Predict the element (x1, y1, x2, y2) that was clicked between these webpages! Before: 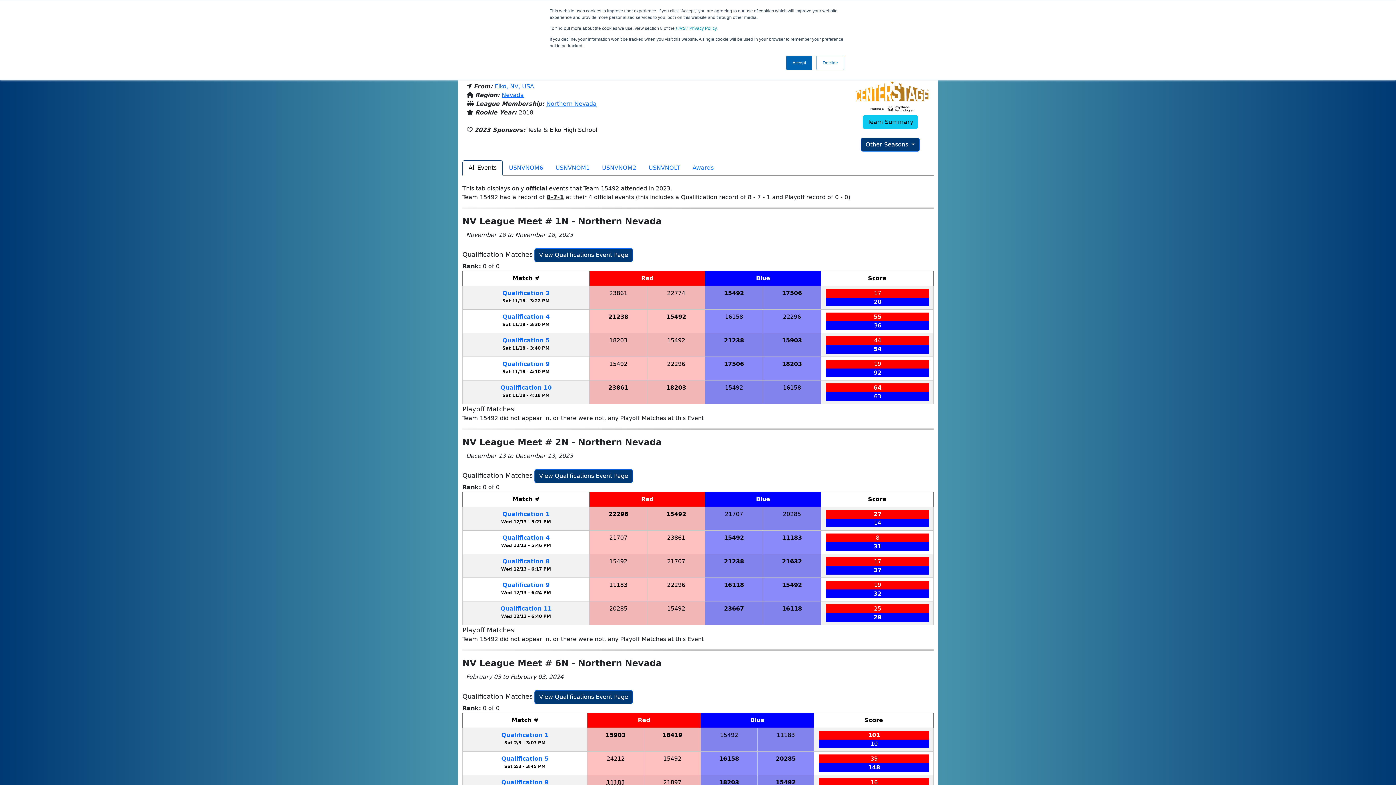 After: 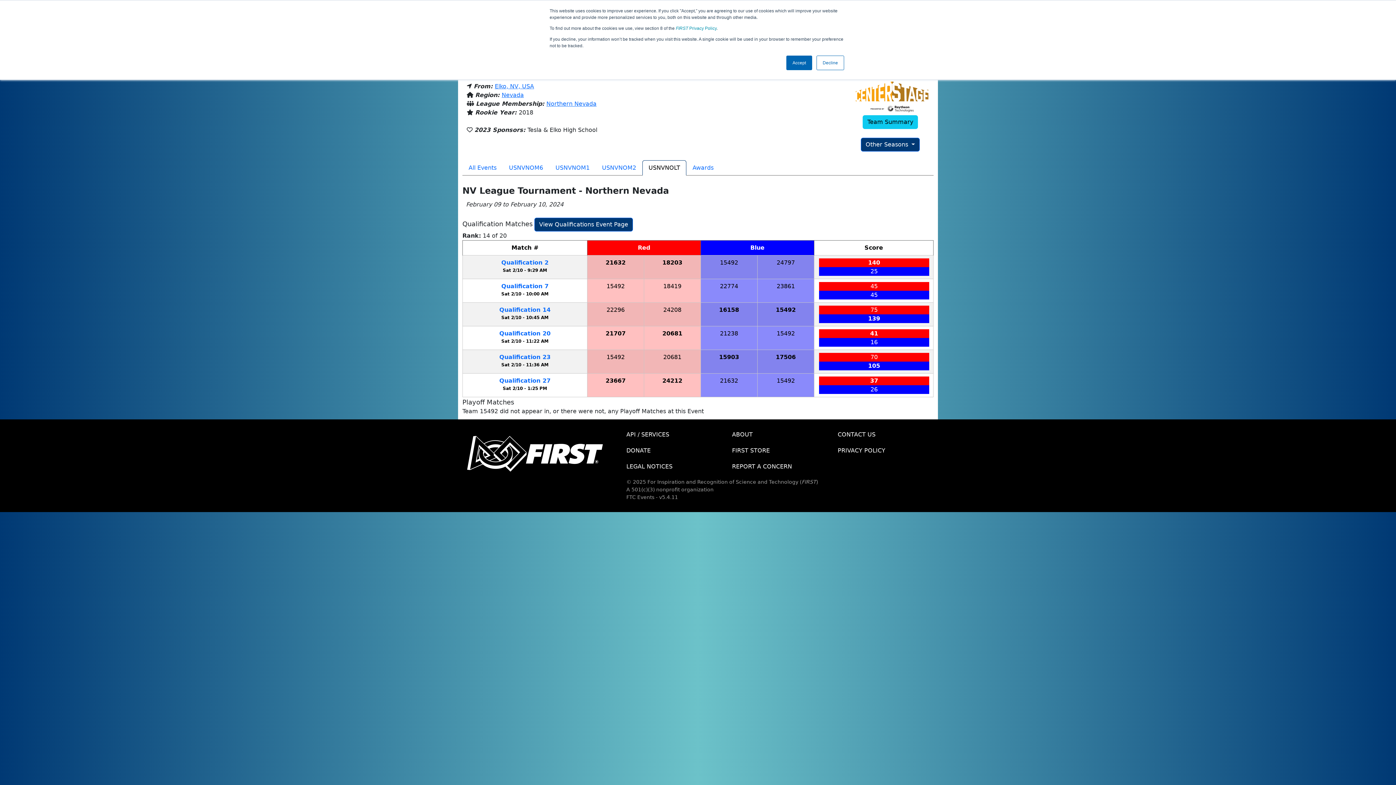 Action: bbox: (642, 160, 686, 175) label: USNVNOLT